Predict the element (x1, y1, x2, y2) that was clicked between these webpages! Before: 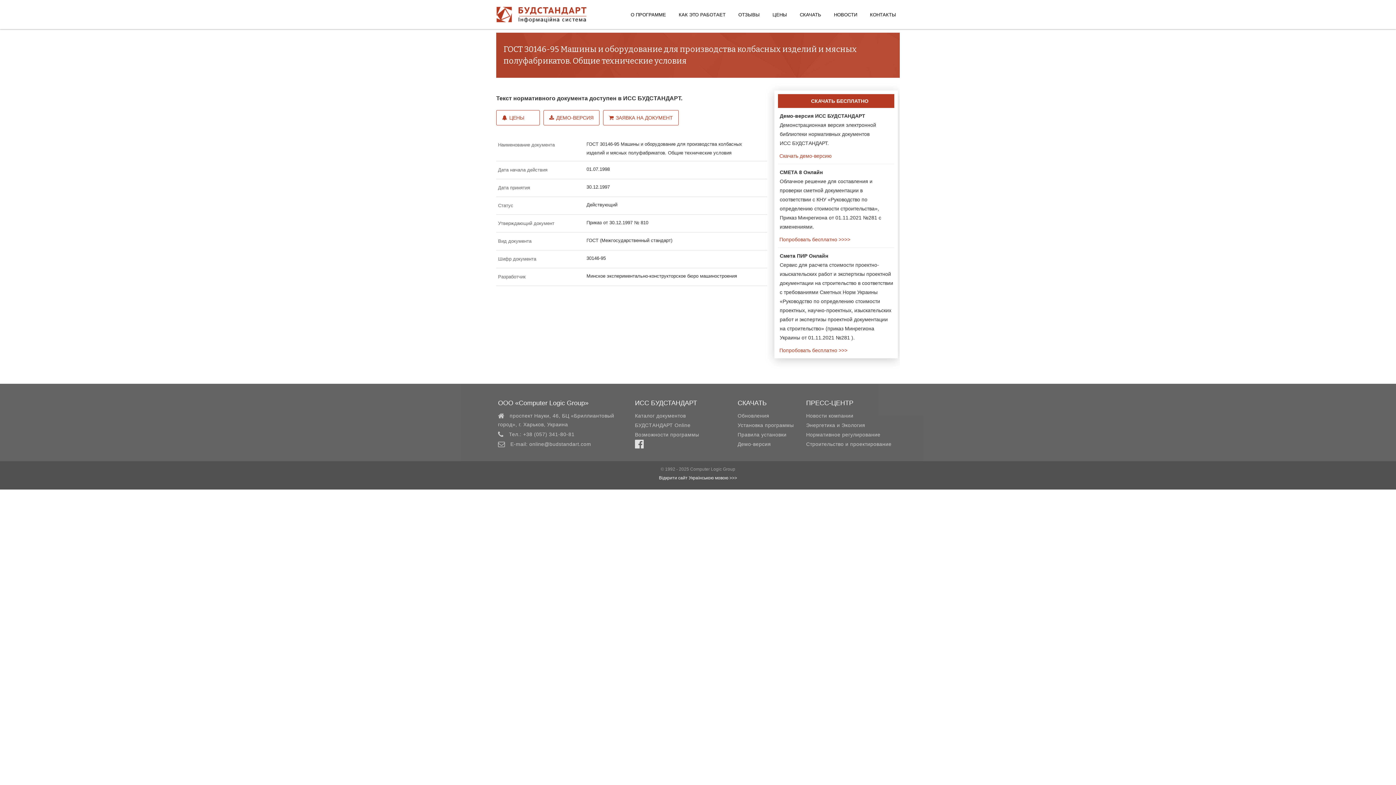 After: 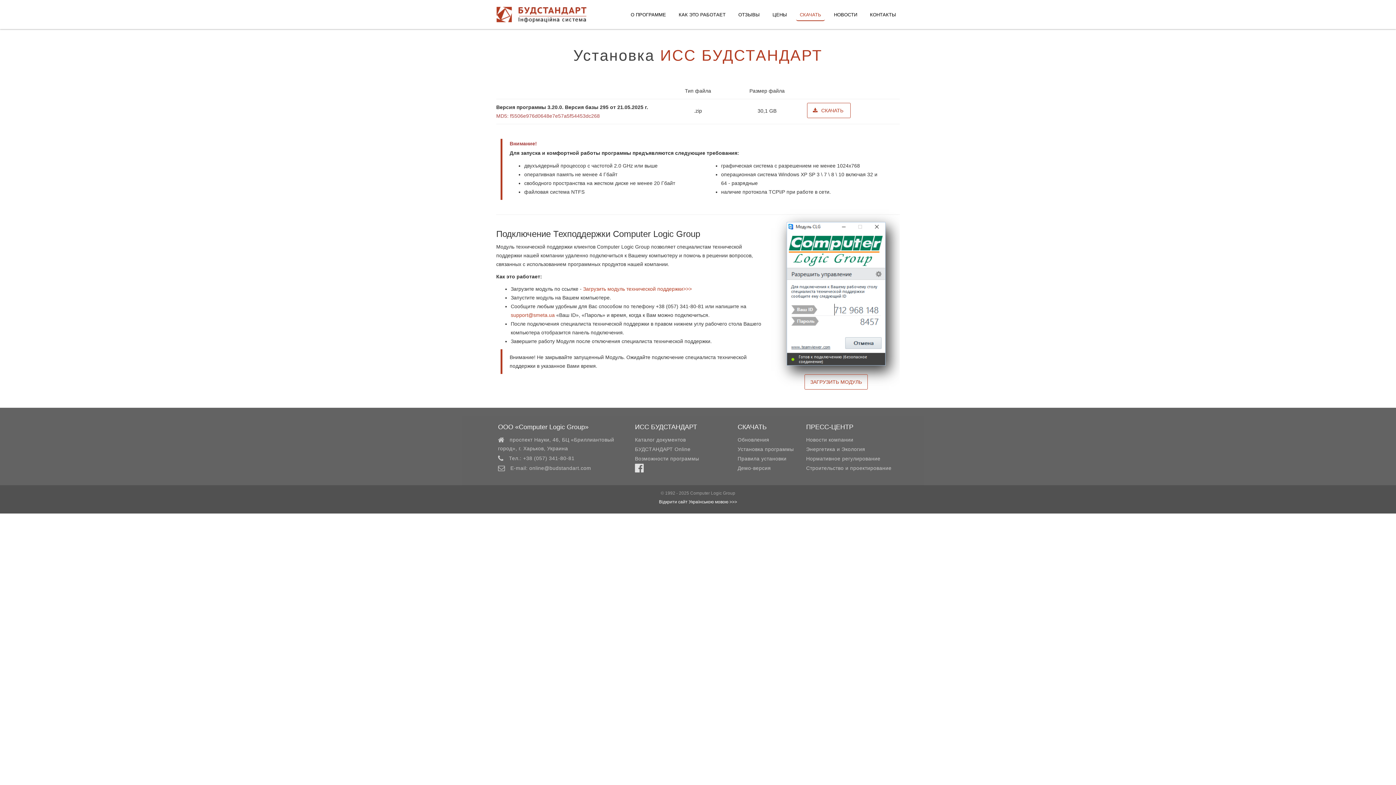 Action: label: Установка программы bbox: (737, 422, 794, 428)